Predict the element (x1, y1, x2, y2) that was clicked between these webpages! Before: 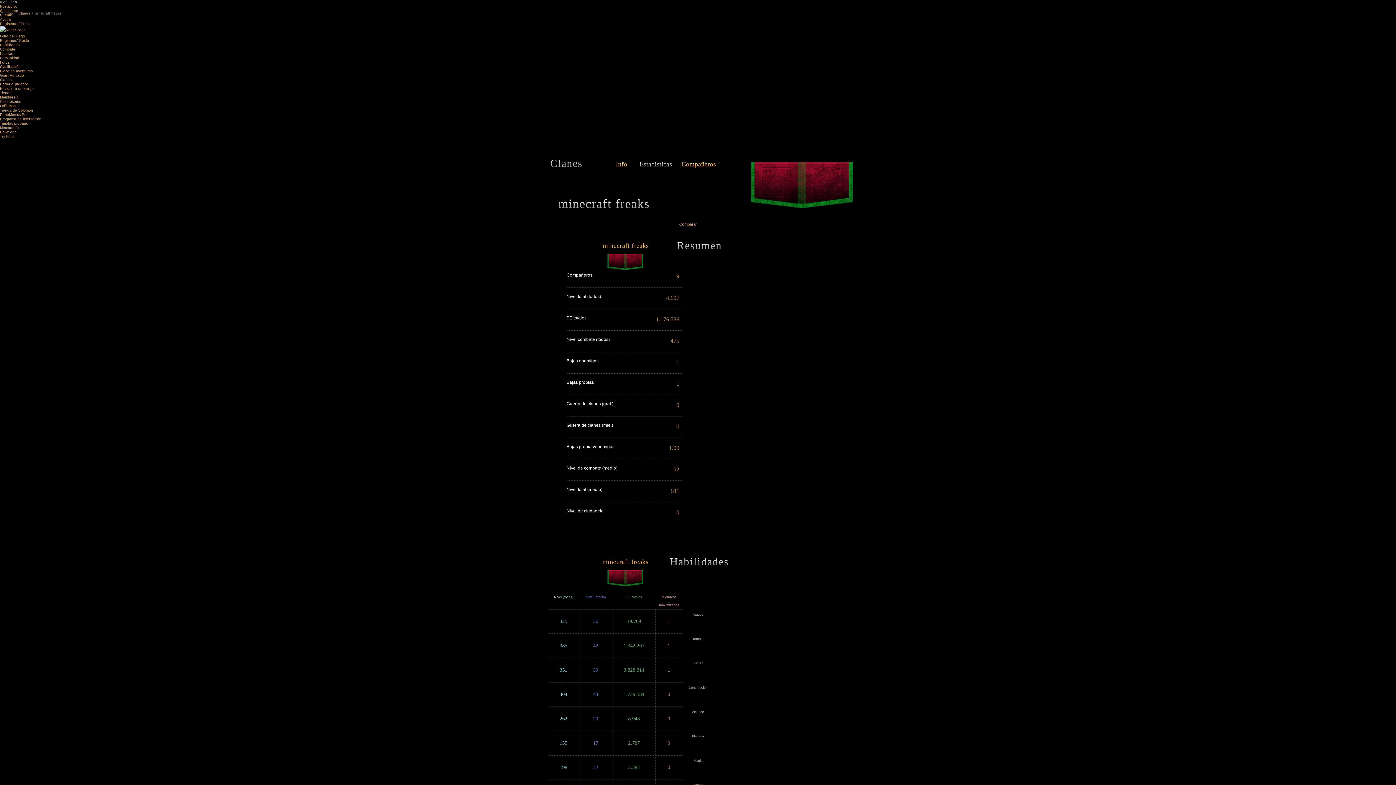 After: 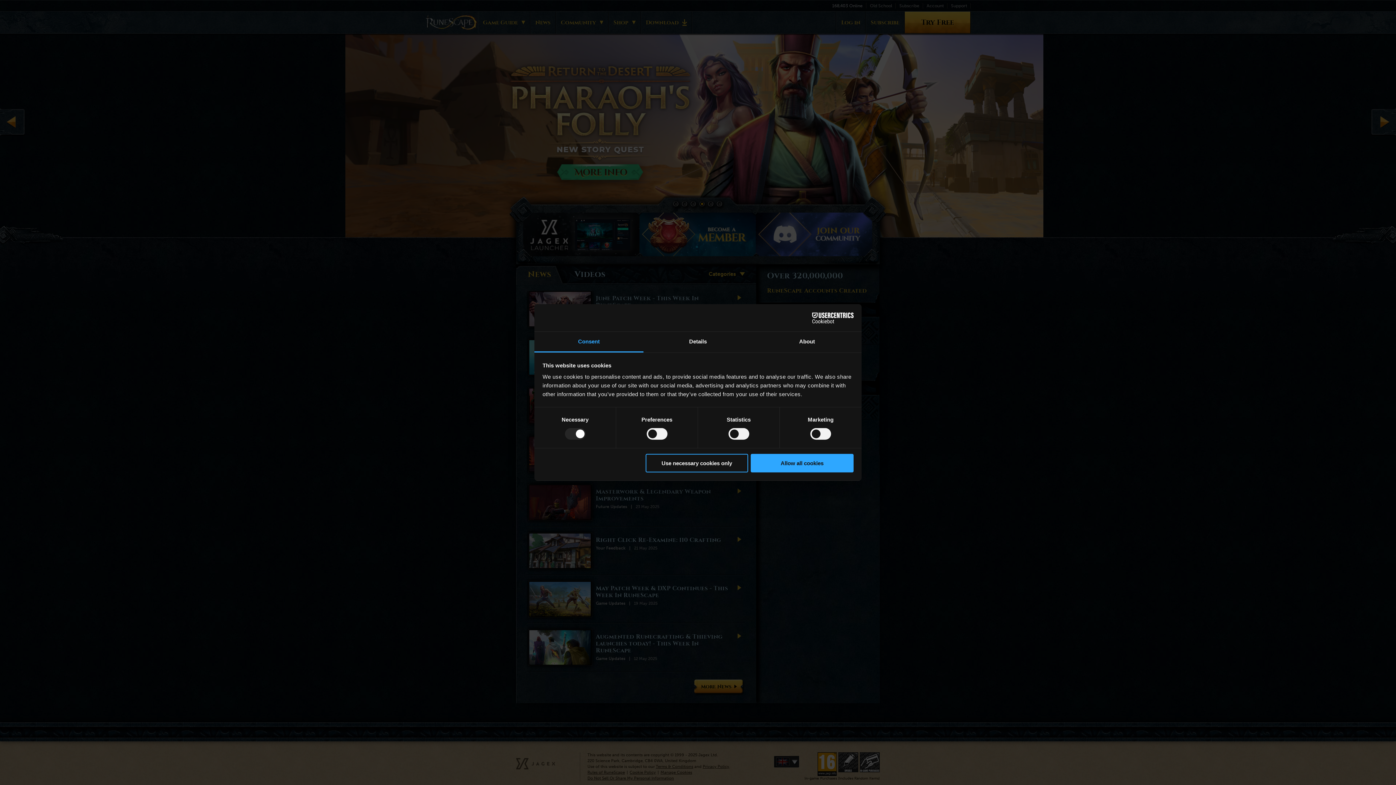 Action: label: Comunidad bbox: (0, 56, 19, 60)